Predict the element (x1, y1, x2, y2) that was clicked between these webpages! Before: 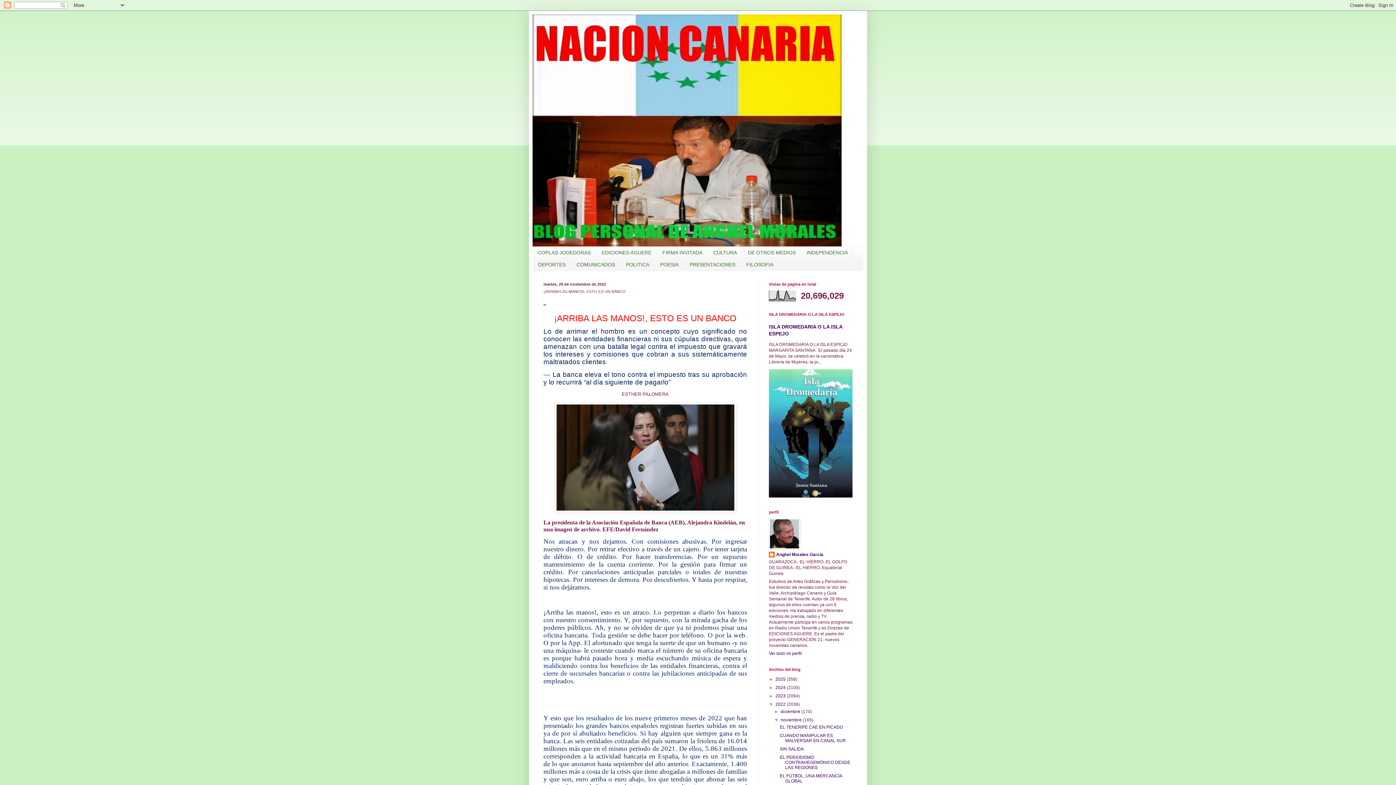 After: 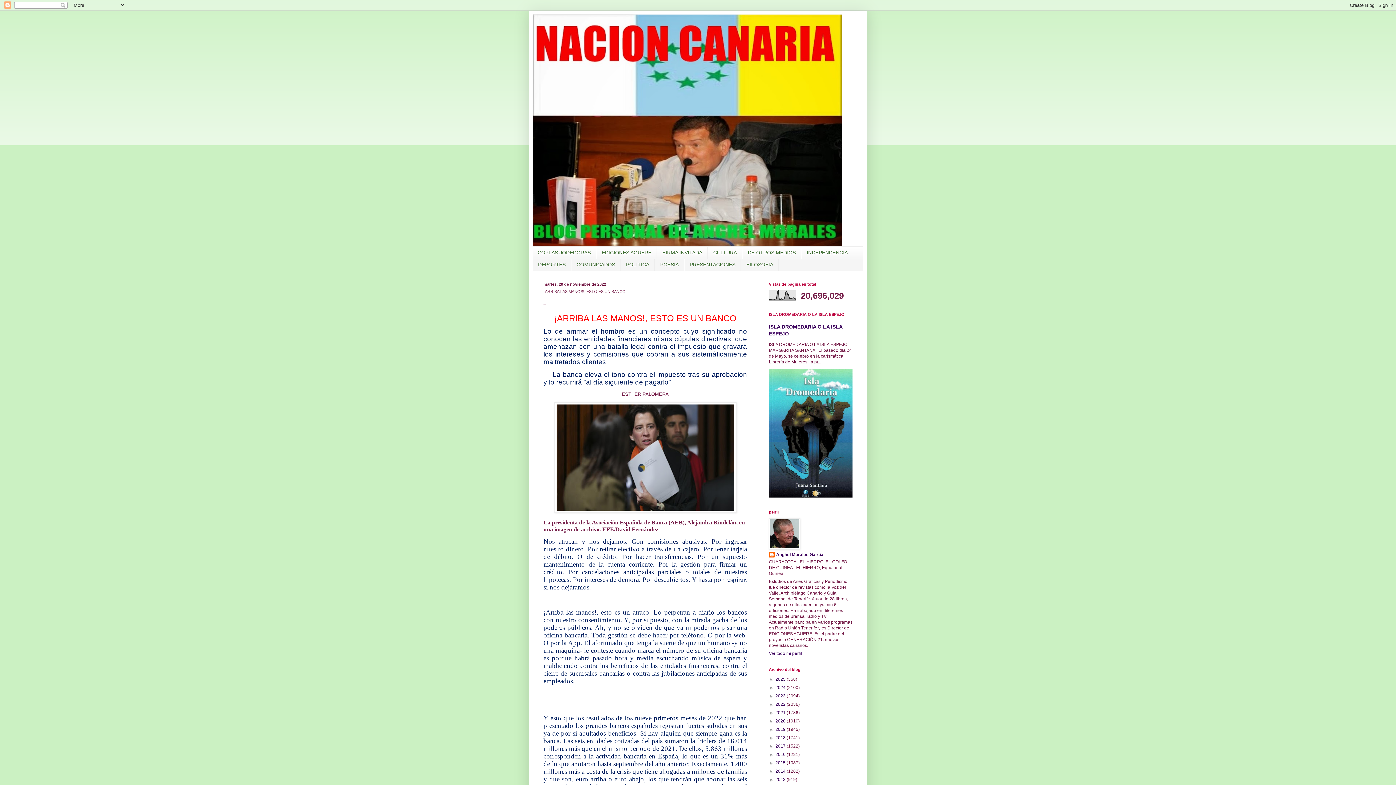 Action: bbox: (769, 702, 775, 707) label: ▼  